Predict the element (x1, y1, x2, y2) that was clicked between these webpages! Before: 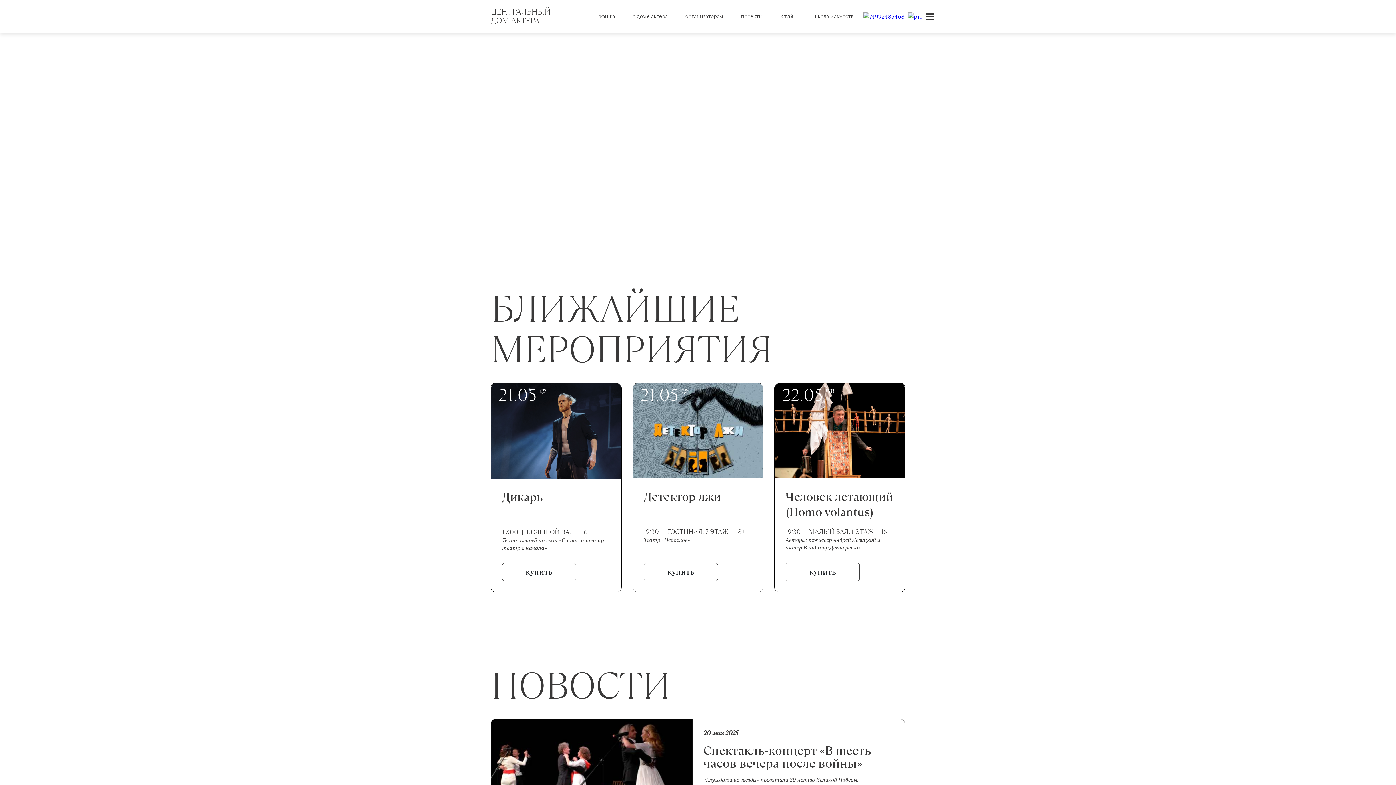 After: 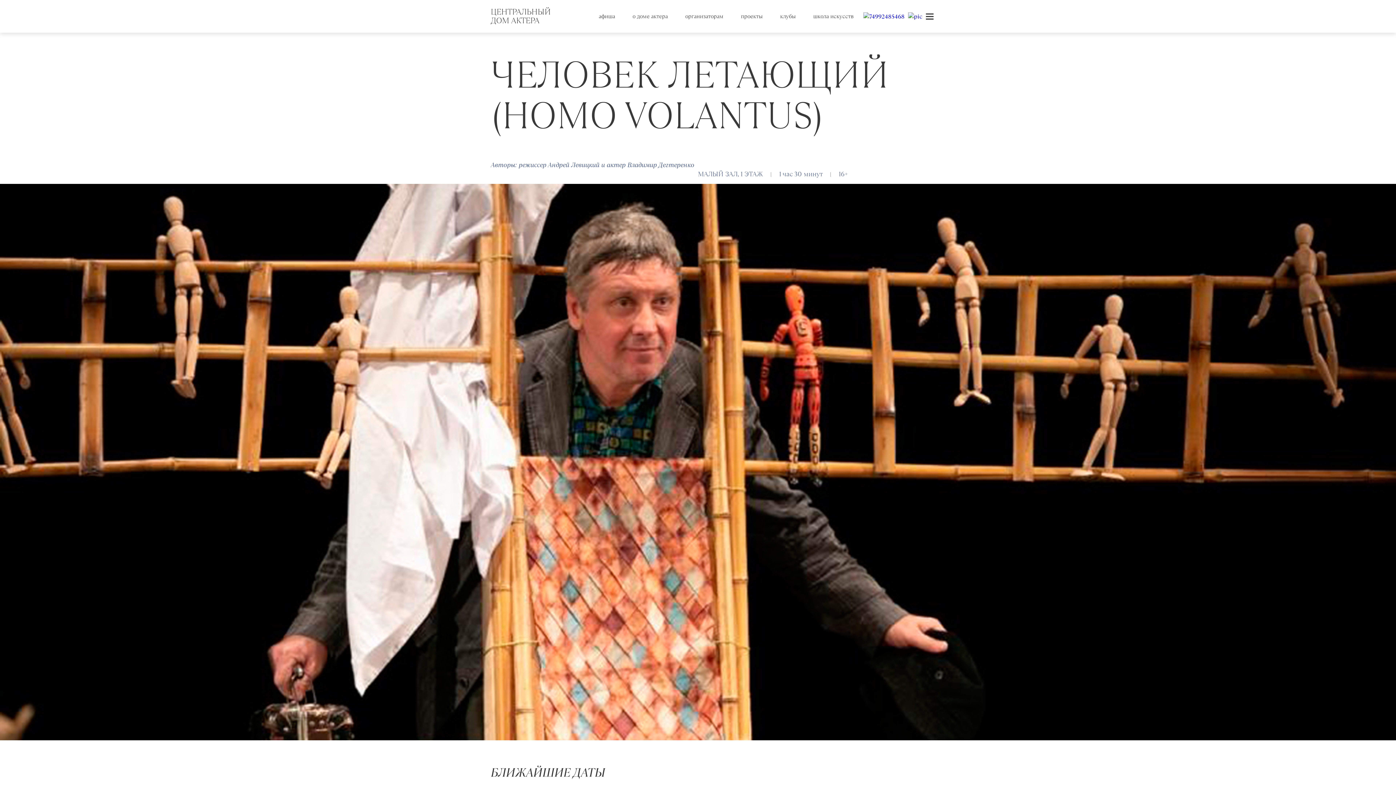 Action: label: купить bbox: (785, 563, 860, 581)